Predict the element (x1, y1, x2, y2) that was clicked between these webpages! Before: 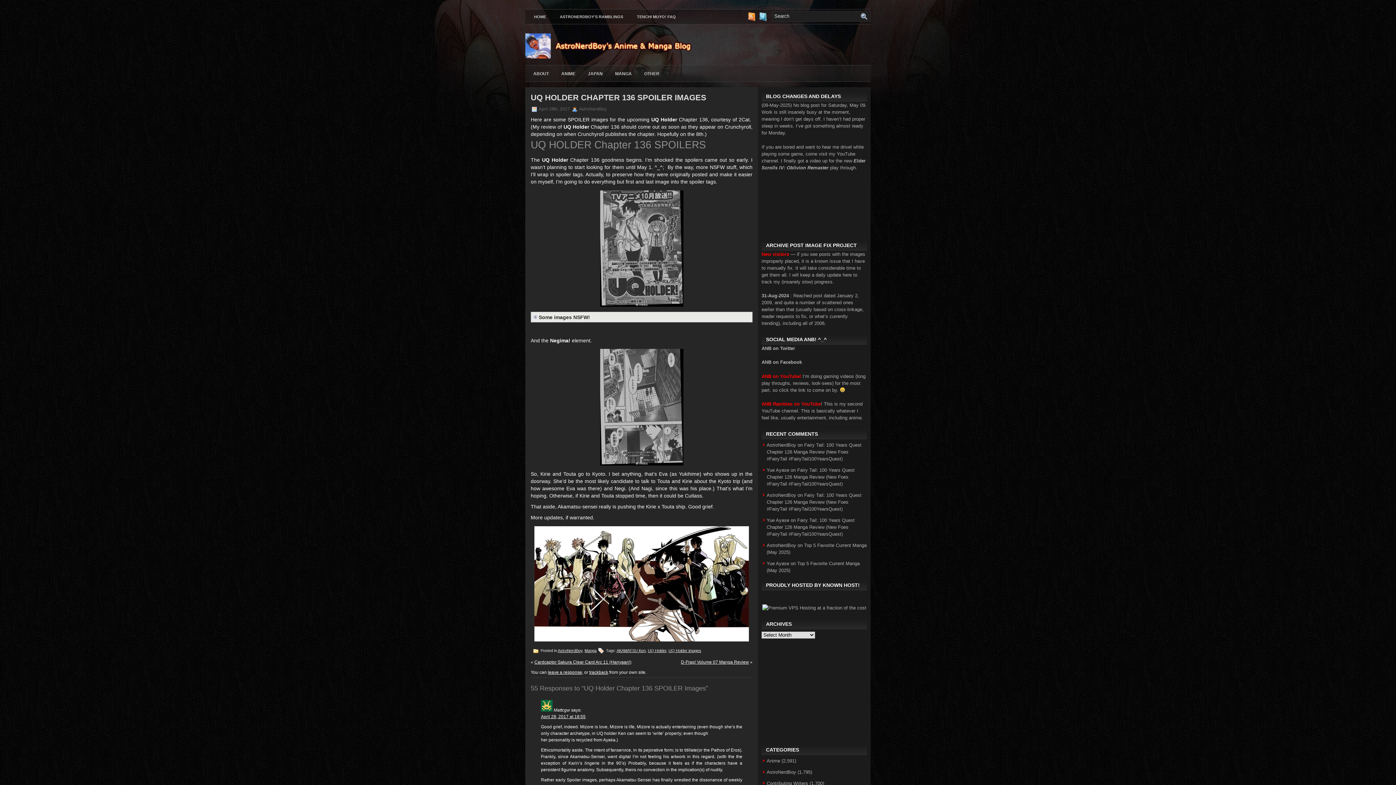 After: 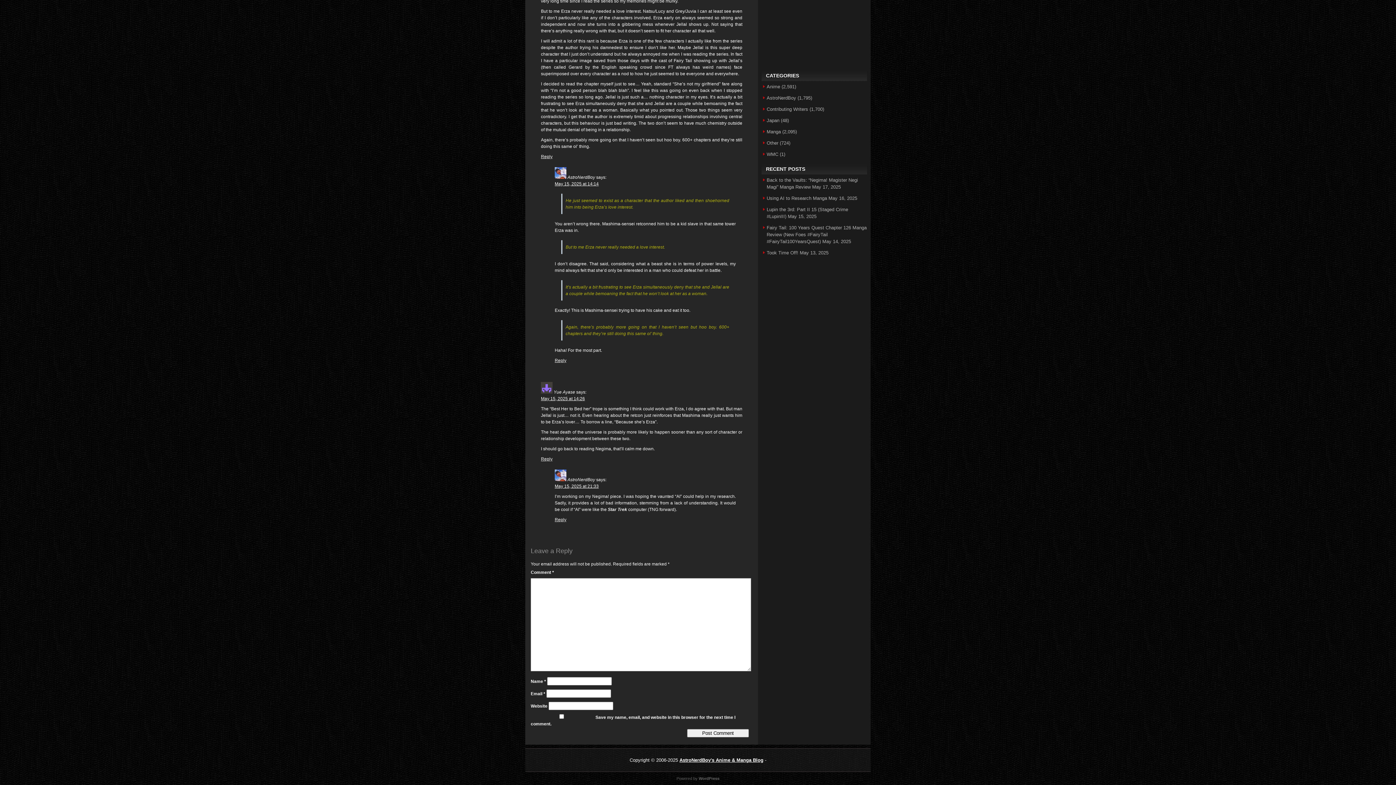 Action: label: Fairy Tail: 100 Years Quest Chapter 126 Manga Review (New Foes #FairyTail #FairyTail100YearsQuest) bbox: (766, 467, 854, 486)